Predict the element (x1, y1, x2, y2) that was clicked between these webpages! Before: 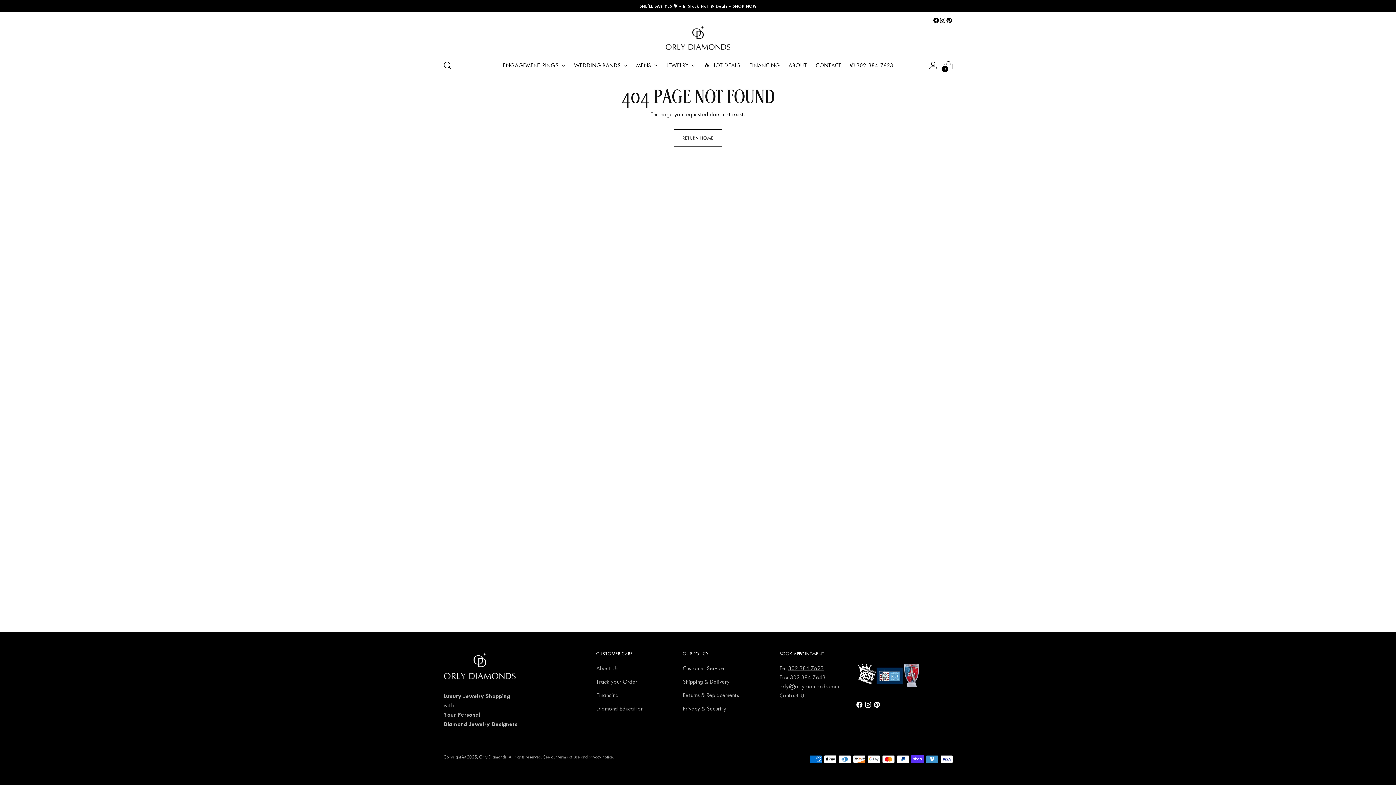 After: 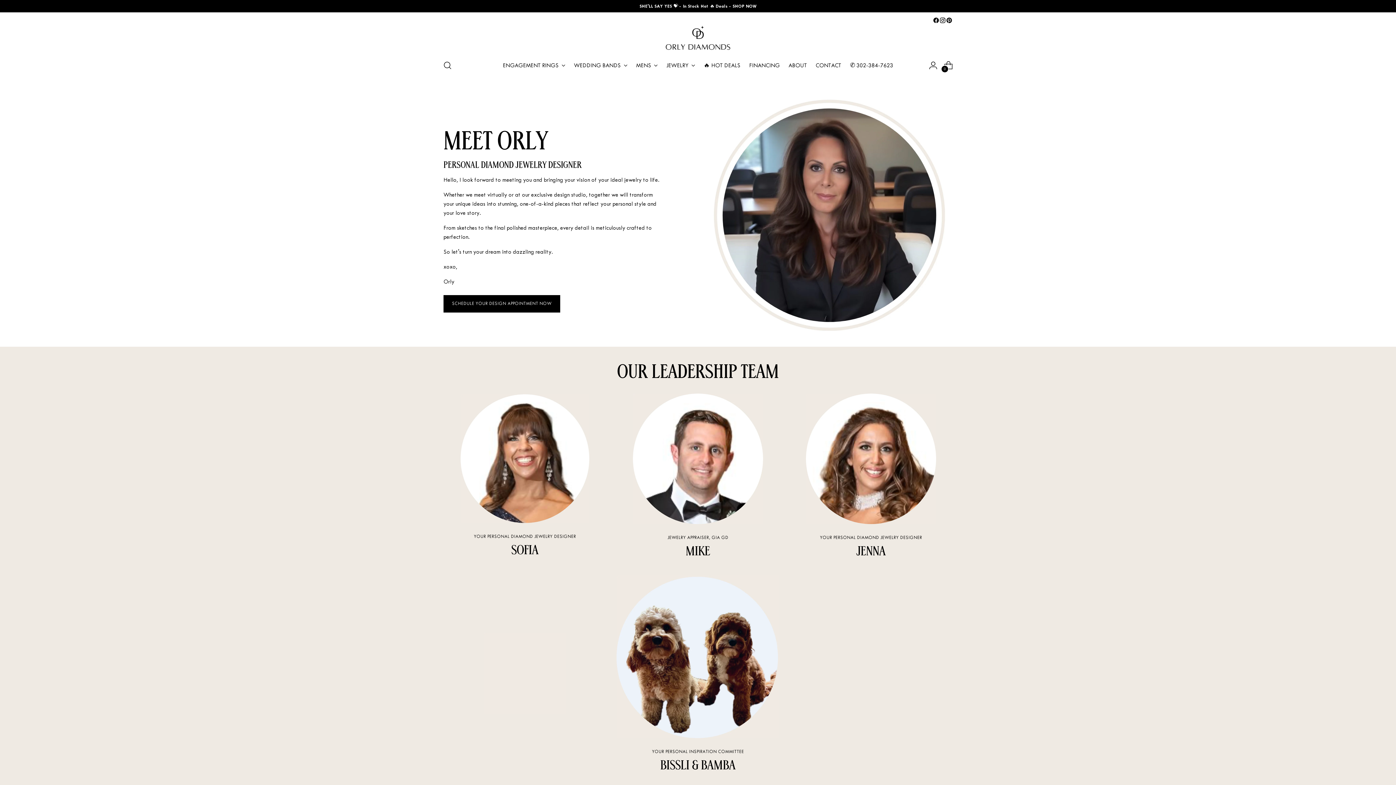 Action: bbox: (596, 665, 618, 672) label: About Us